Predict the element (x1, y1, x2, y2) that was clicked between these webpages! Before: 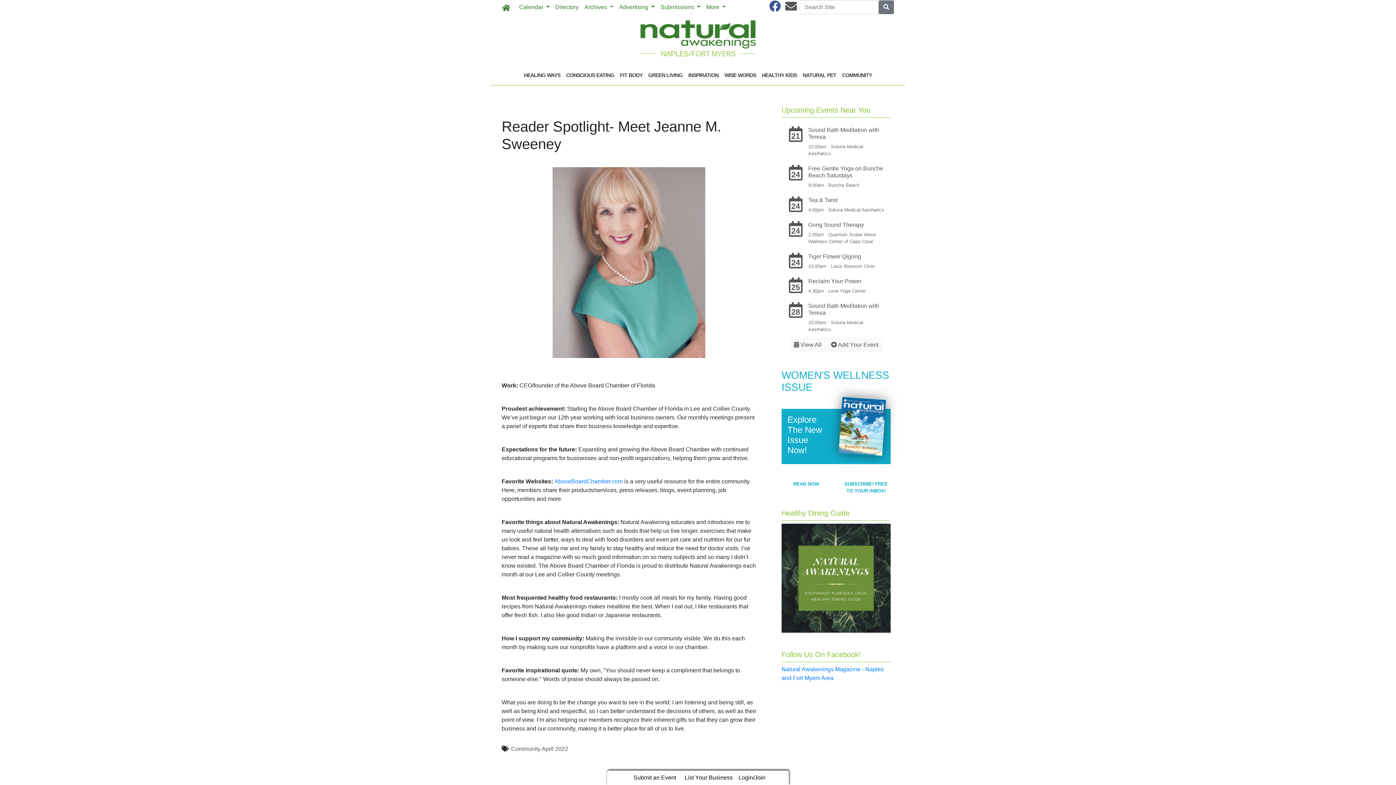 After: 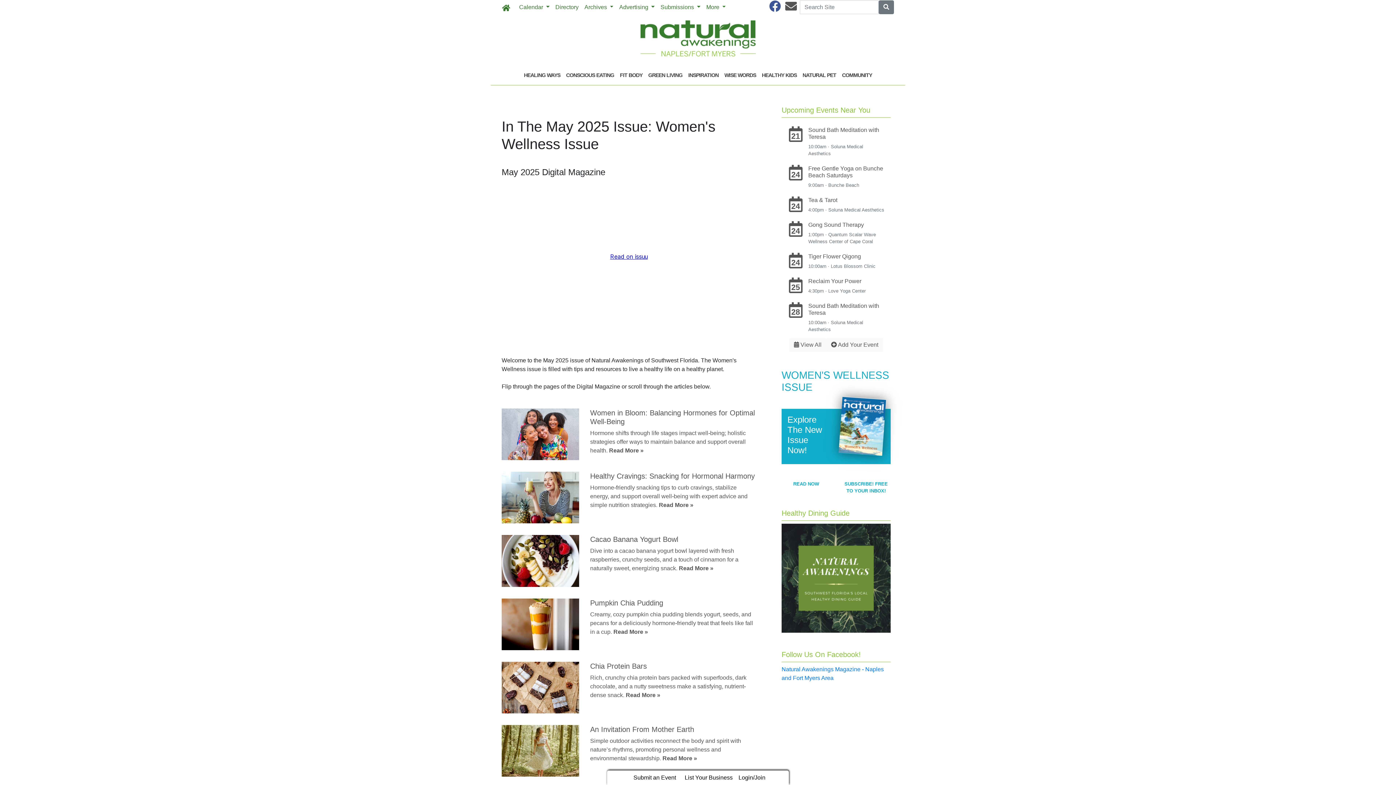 Action: label: WOMEN'S WELLNESS ISSUE
Explore The New Issue Now! bbox: (781, 369, 890, 464)